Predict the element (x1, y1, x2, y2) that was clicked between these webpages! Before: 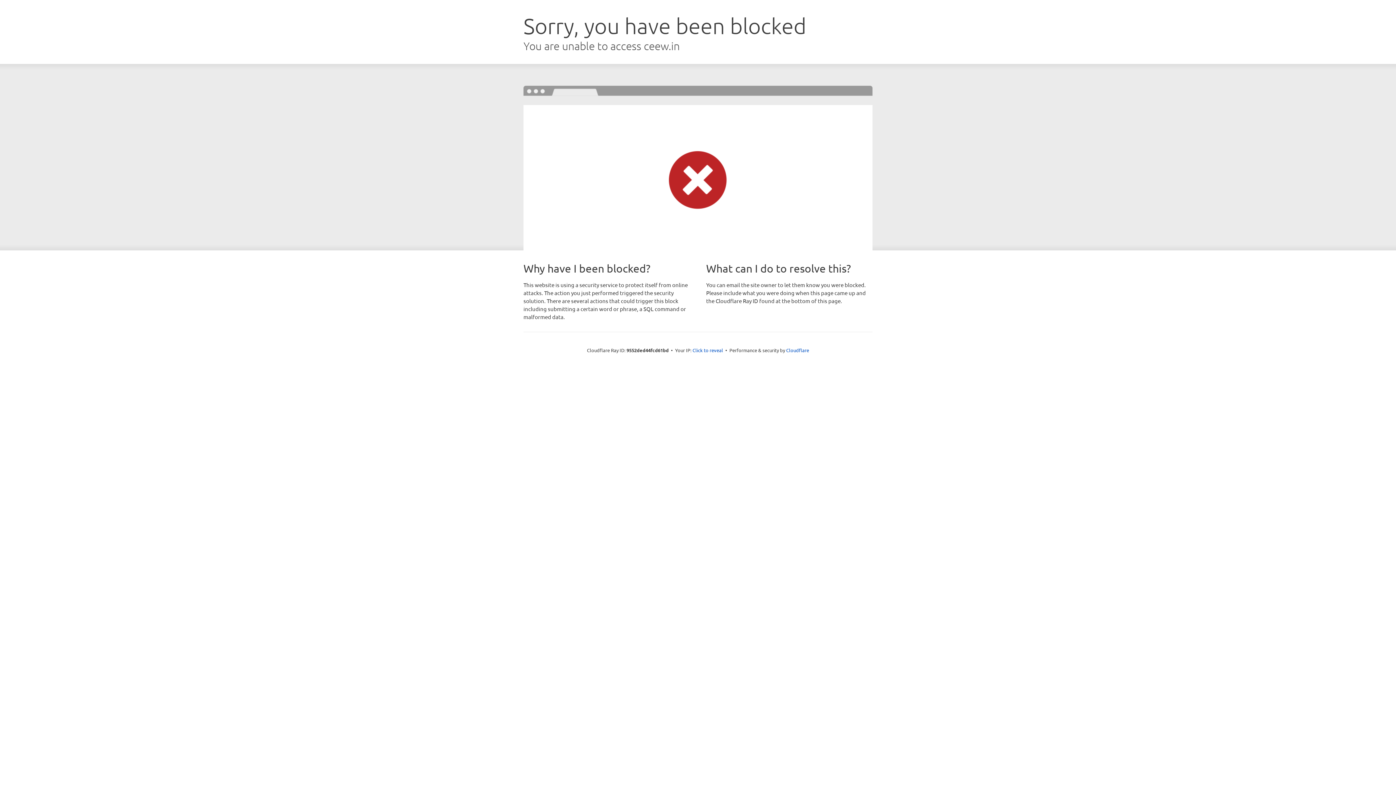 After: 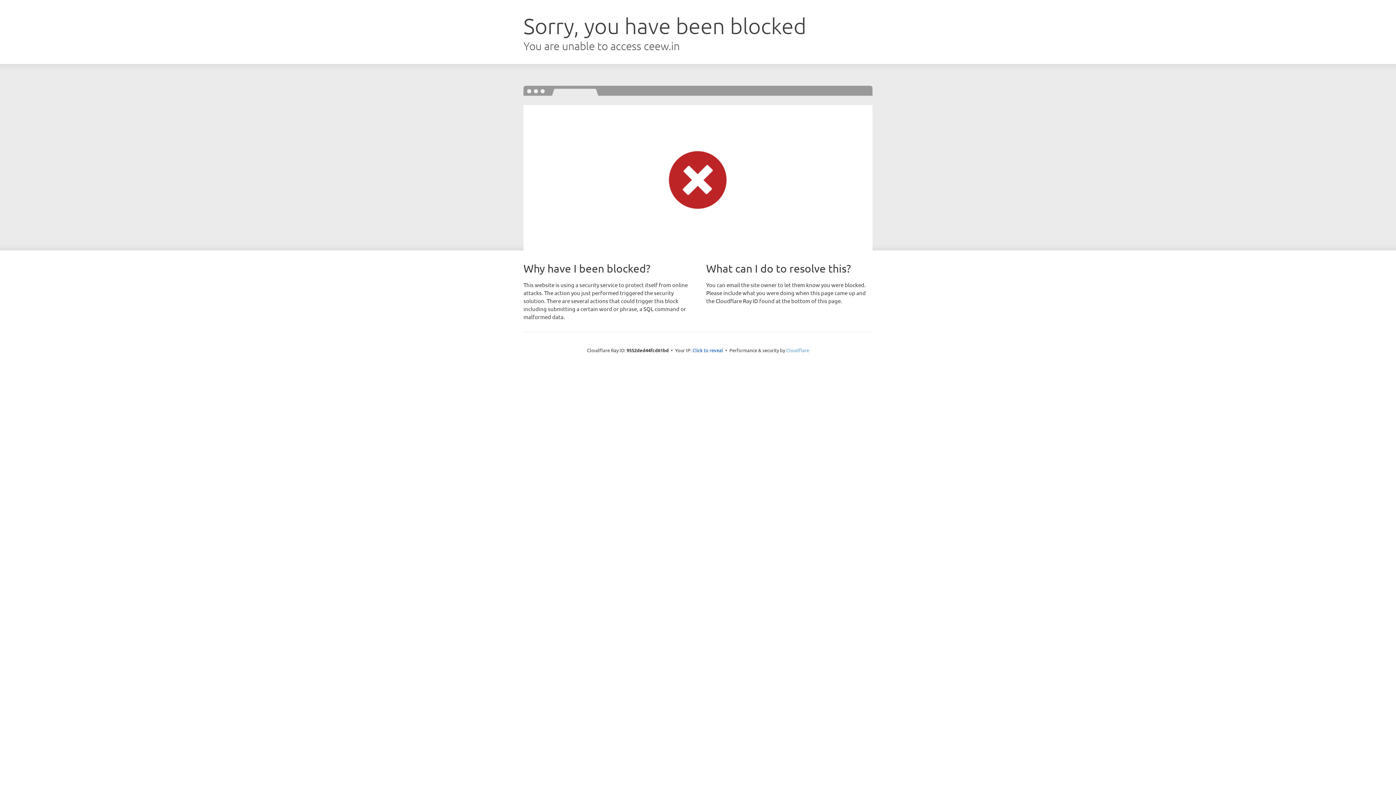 Action: bbox: (786, 347, 809, 353) label: Cloudflare